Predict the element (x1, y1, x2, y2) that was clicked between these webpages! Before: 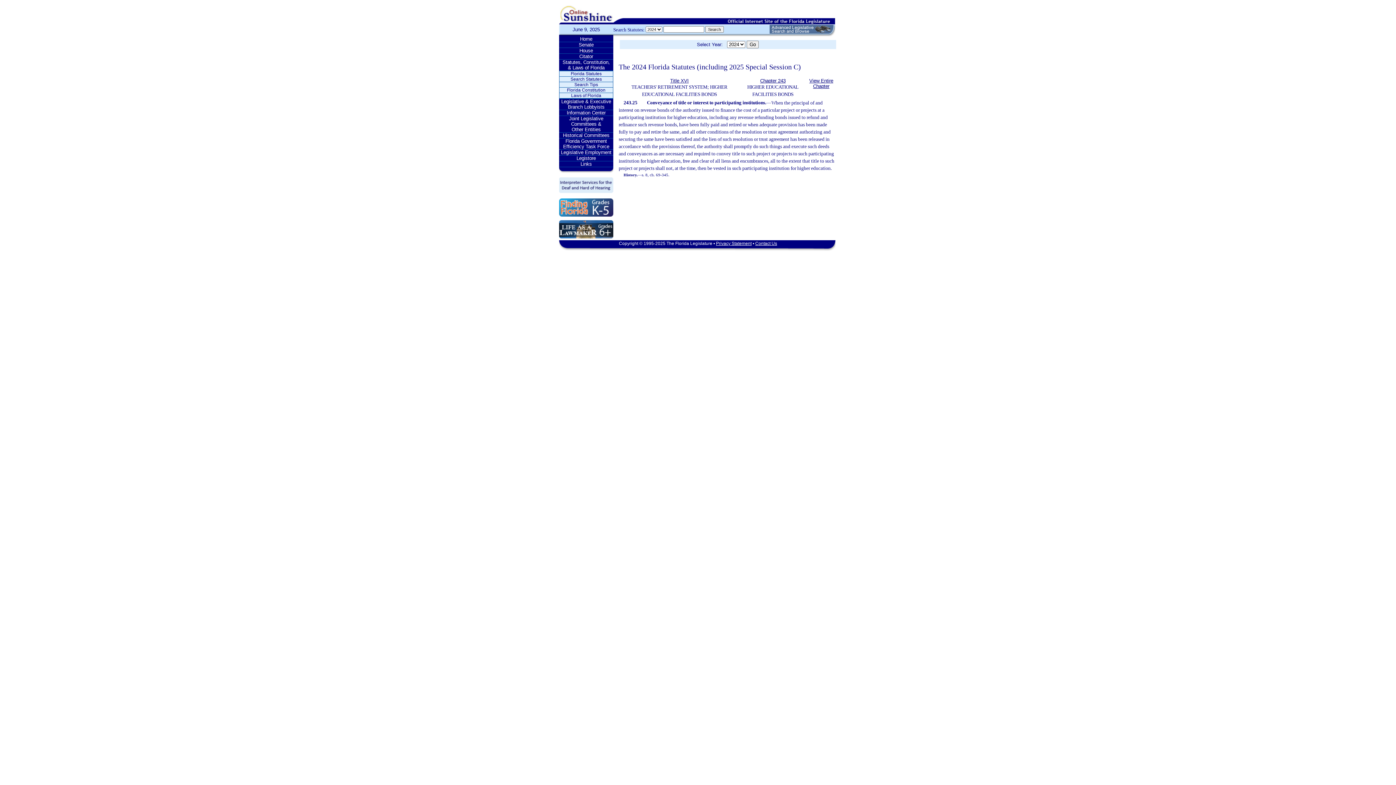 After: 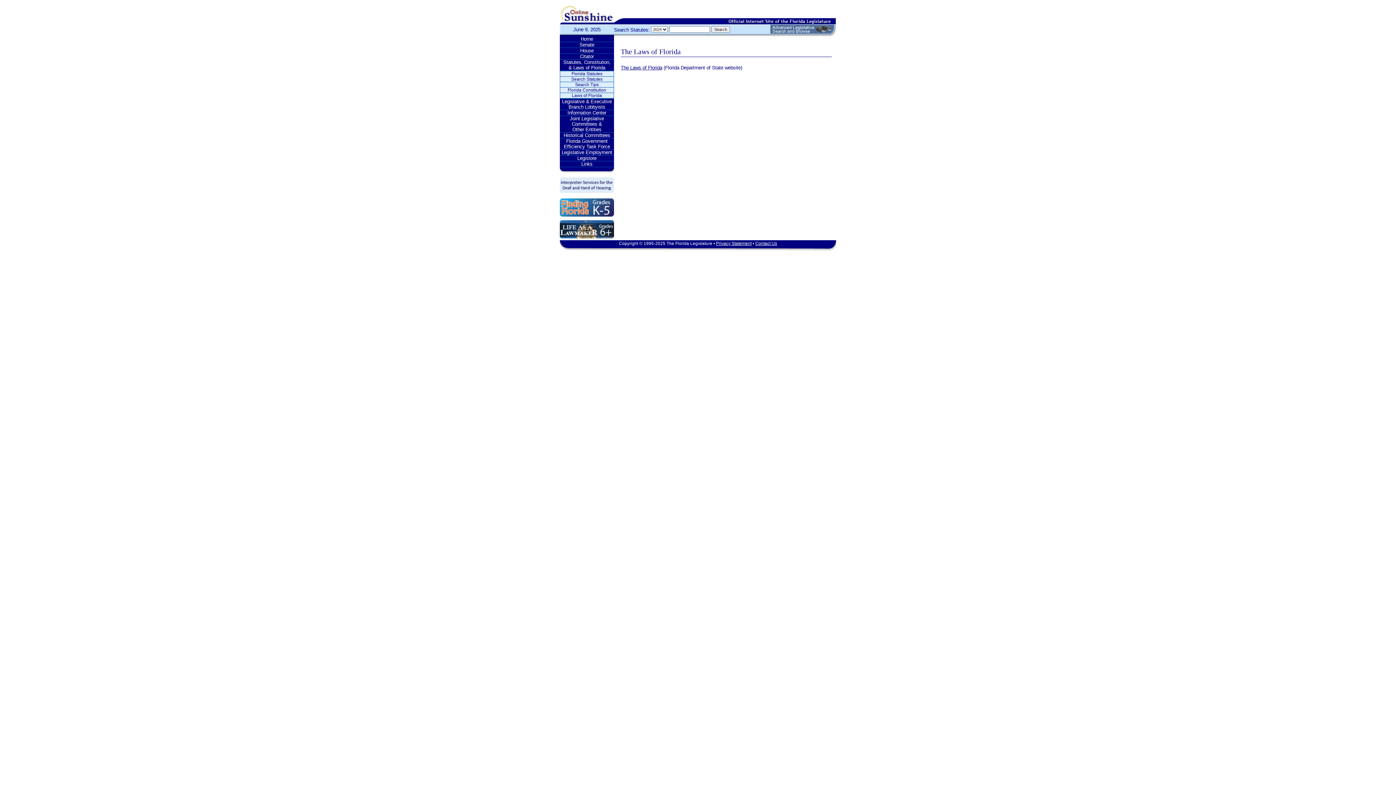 Action: bbox: (559, 93, 613, 98) label: Laws of Florida